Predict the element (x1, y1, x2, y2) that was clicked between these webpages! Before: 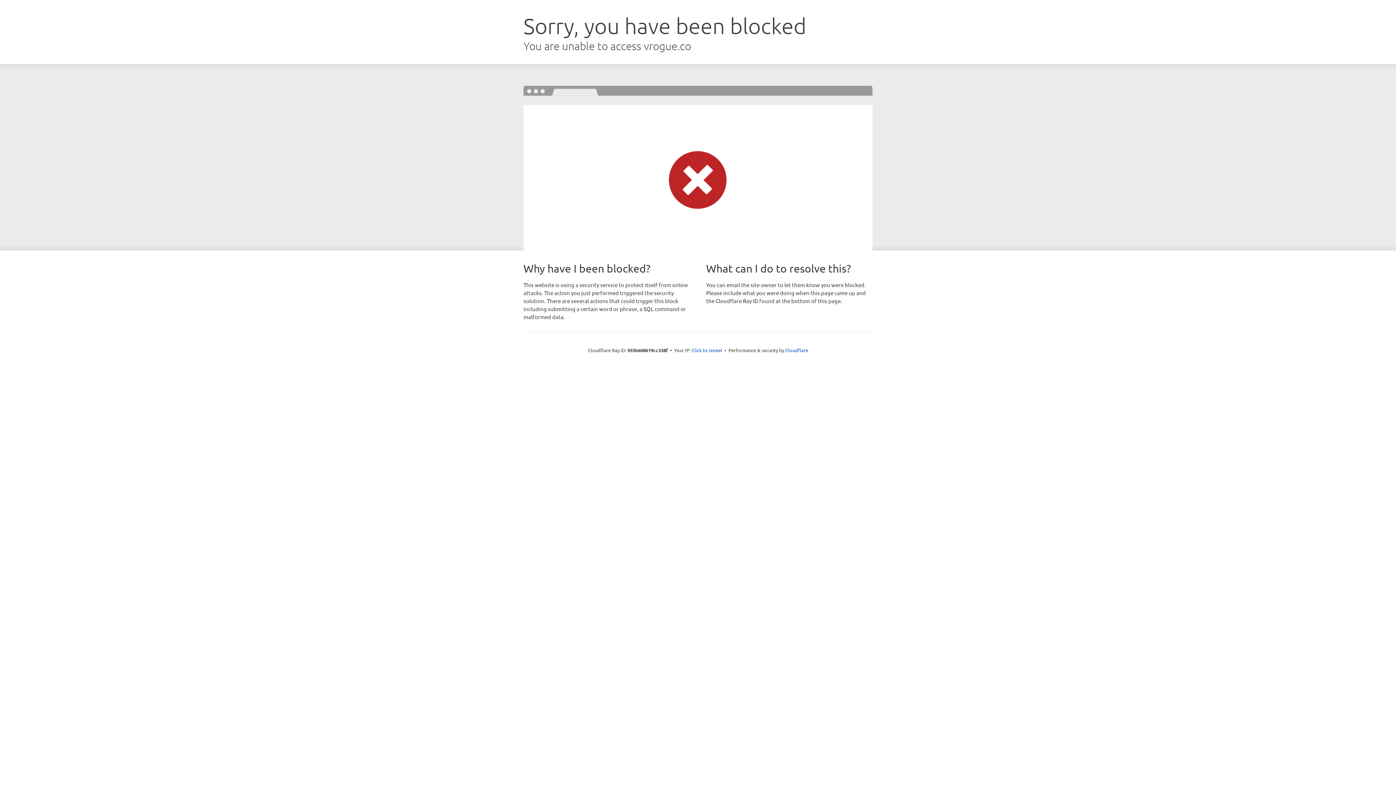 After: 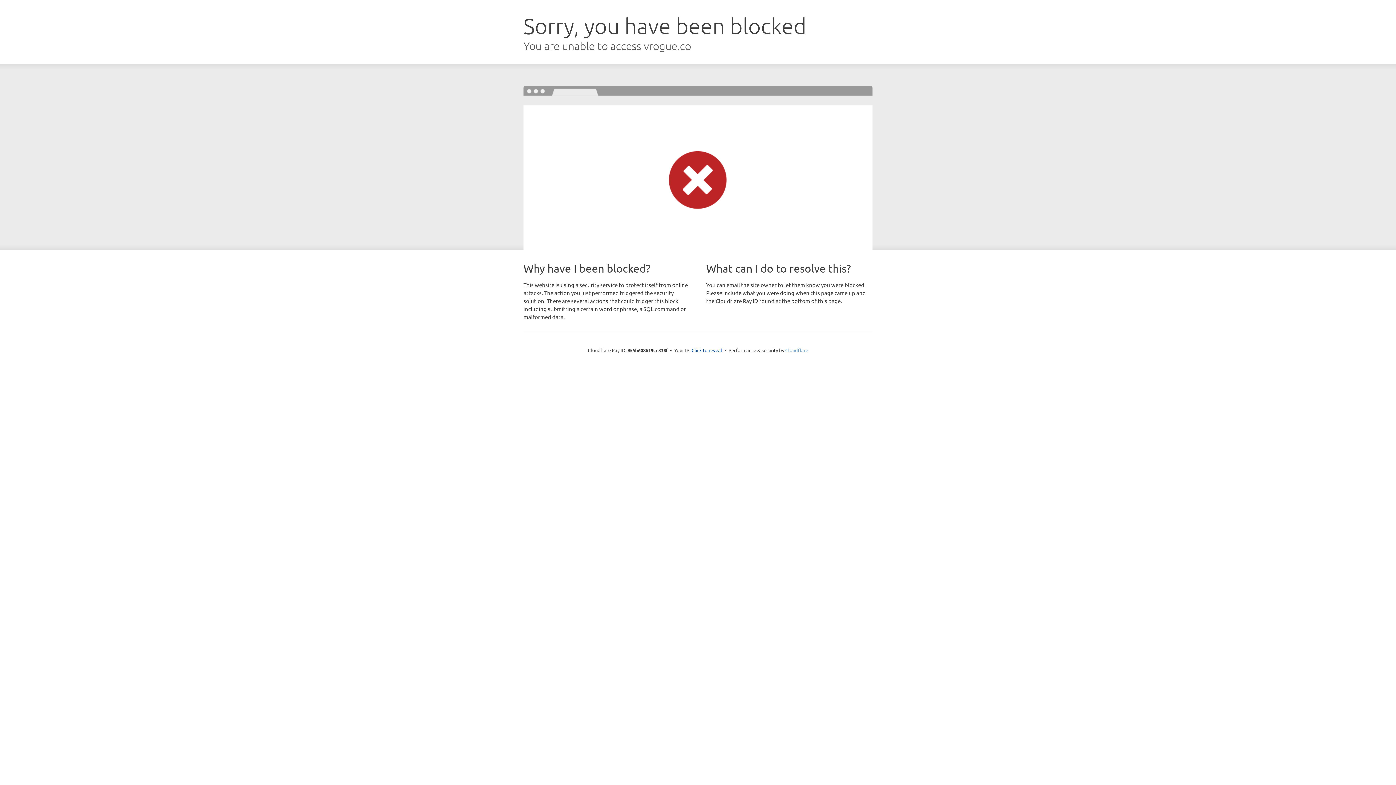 Action: label: Cloudflare bbox: (785, 347, 808, 353)